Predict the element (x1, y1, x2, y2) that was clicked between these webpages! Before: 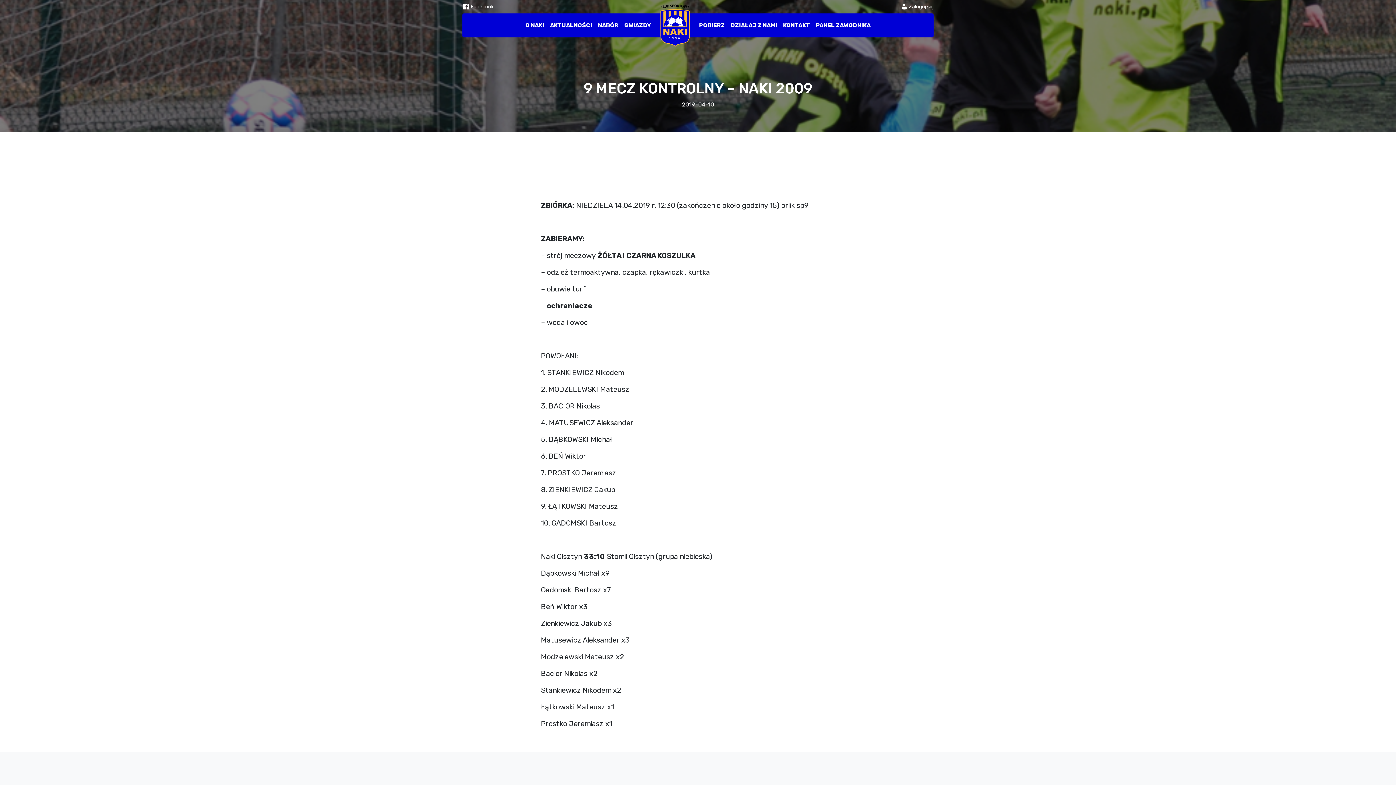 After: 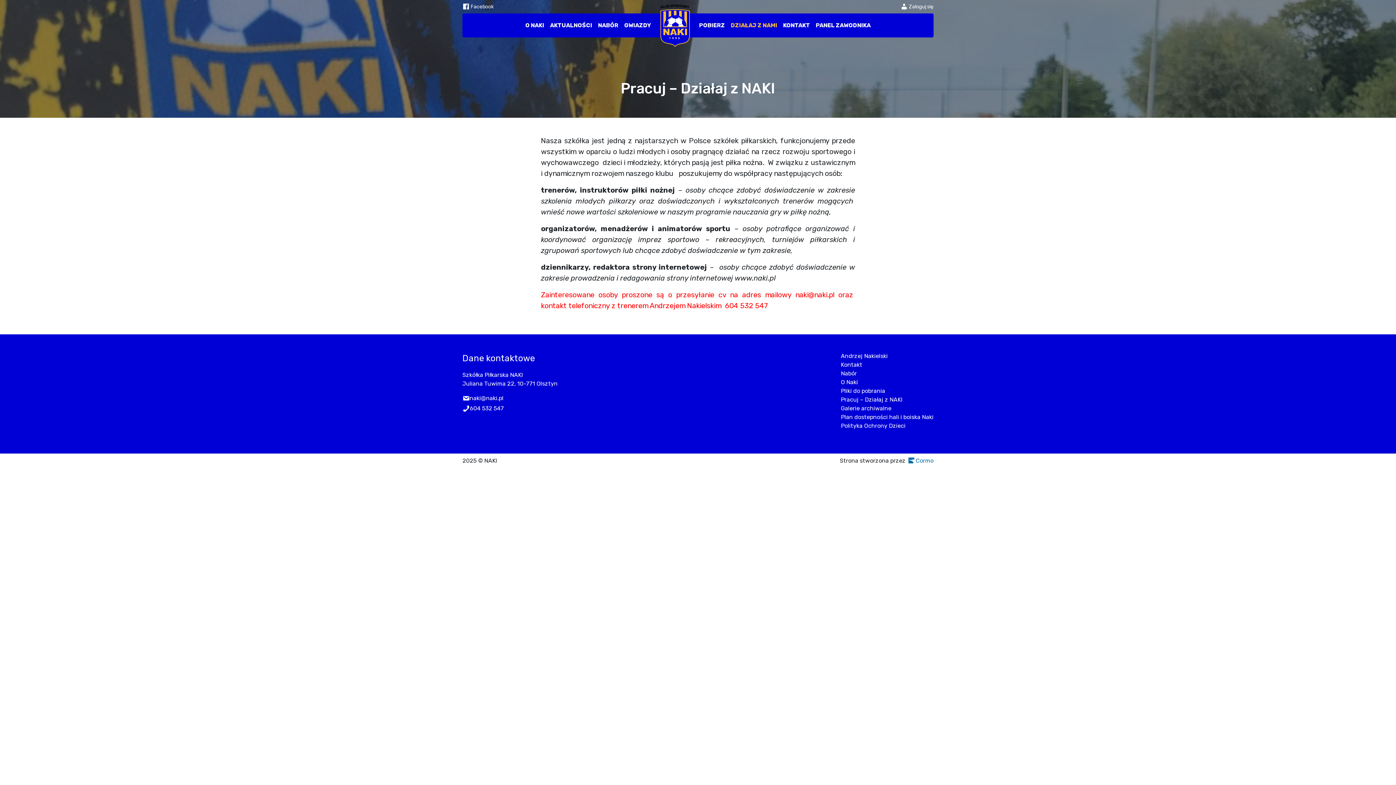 Action: label: DZIAŁAJ Z NAMI bbox: (728, 18, 780, 32)